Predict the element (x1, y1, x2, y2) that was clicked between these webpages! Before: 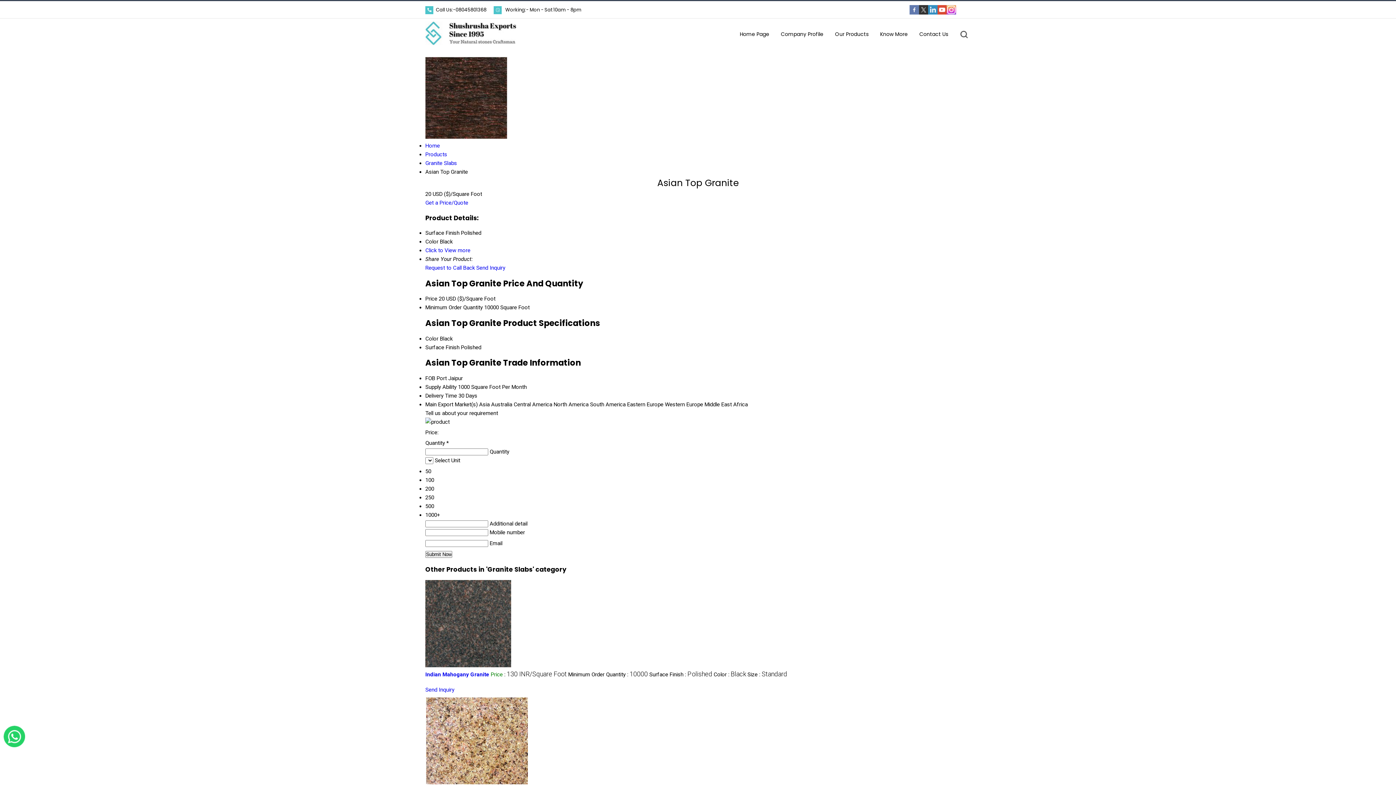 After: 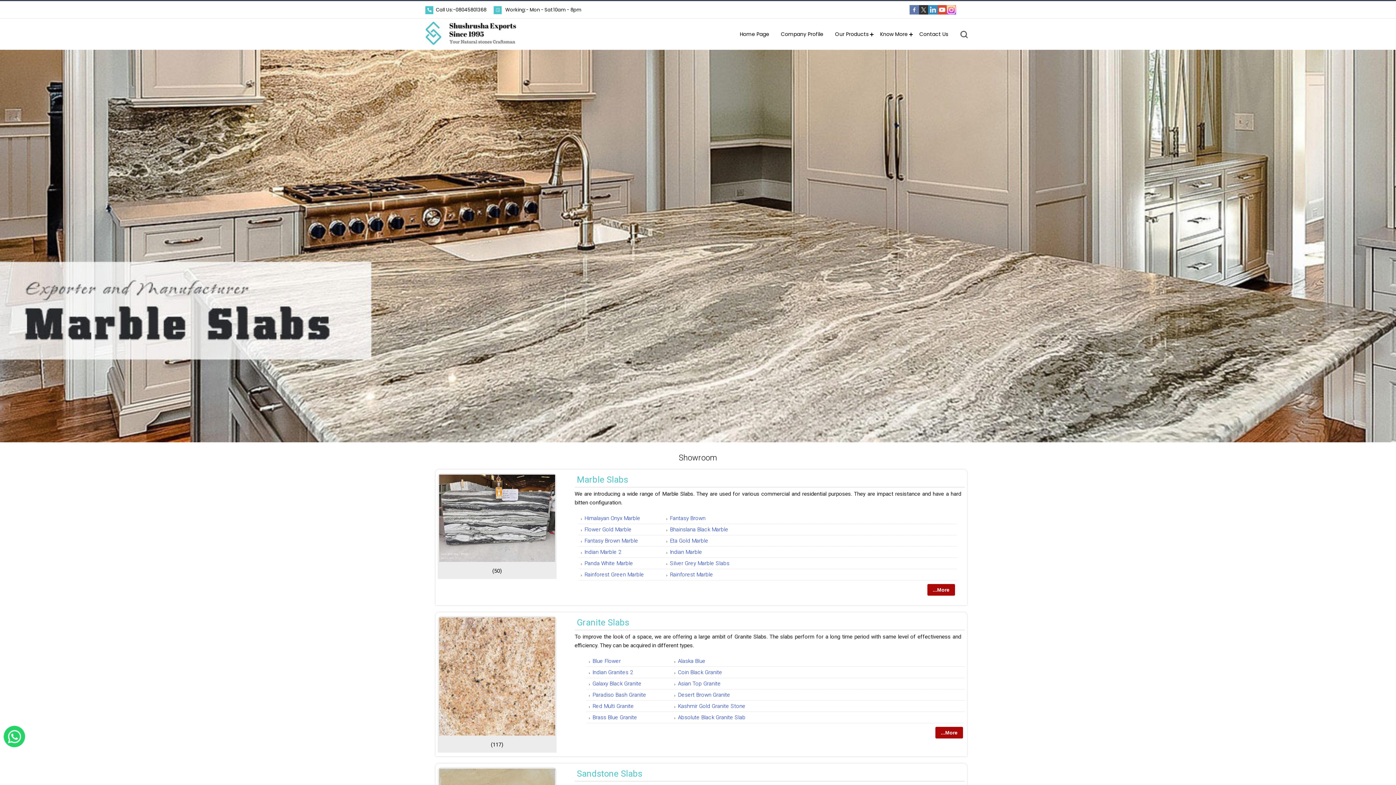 Action: label: Our Products bbox: (829, 18, 874, 49)